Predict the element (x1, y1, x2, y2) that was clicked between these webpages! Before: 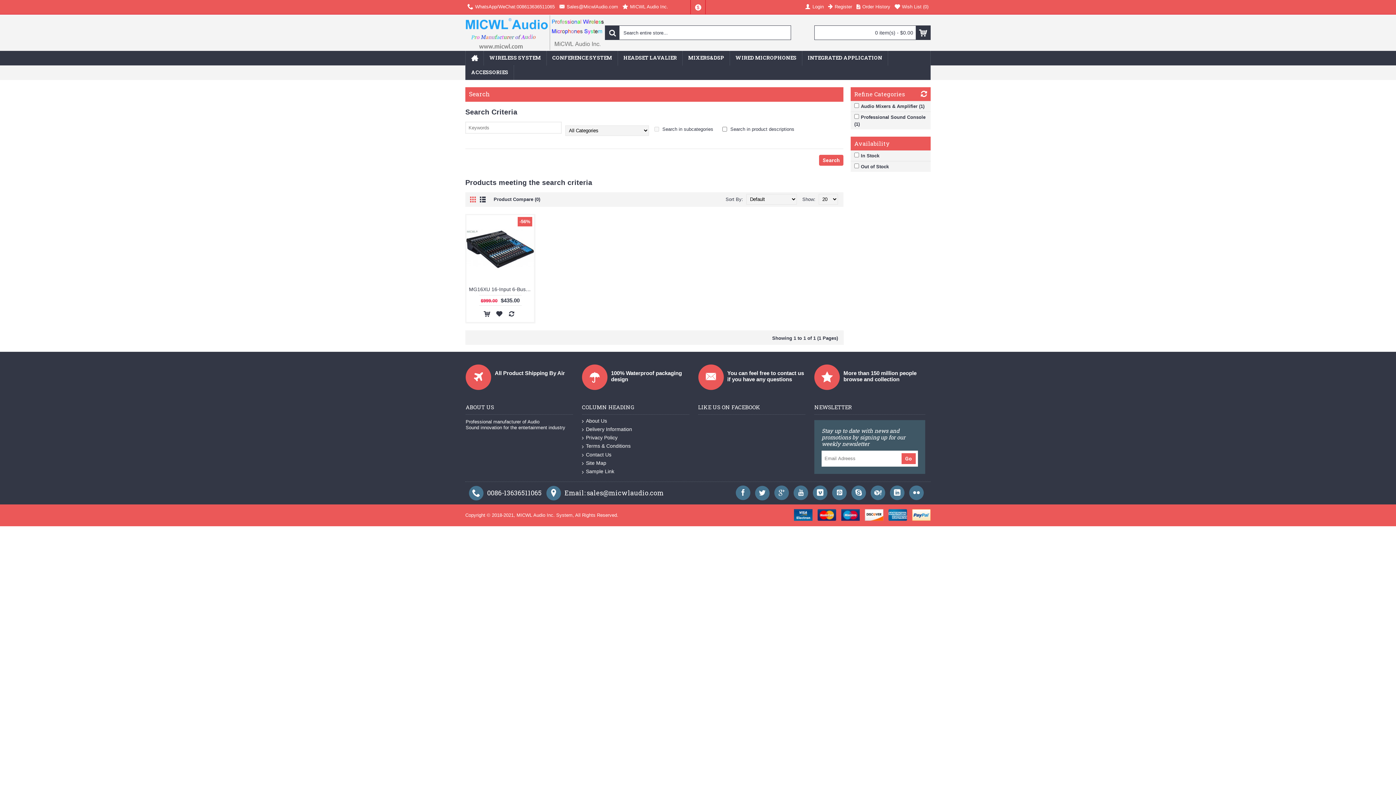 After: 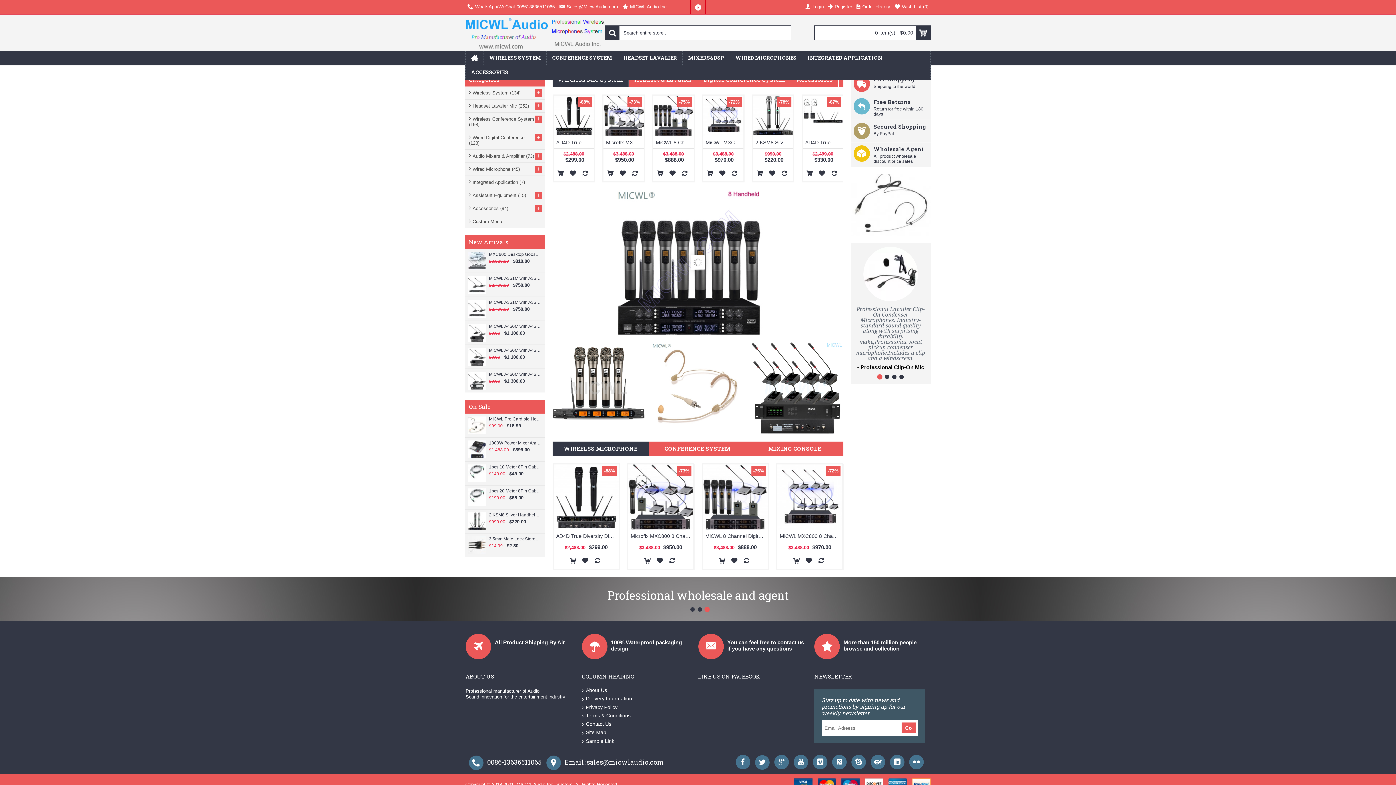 Action: label: Sample Link bbox: (582, 468, 689, 475)